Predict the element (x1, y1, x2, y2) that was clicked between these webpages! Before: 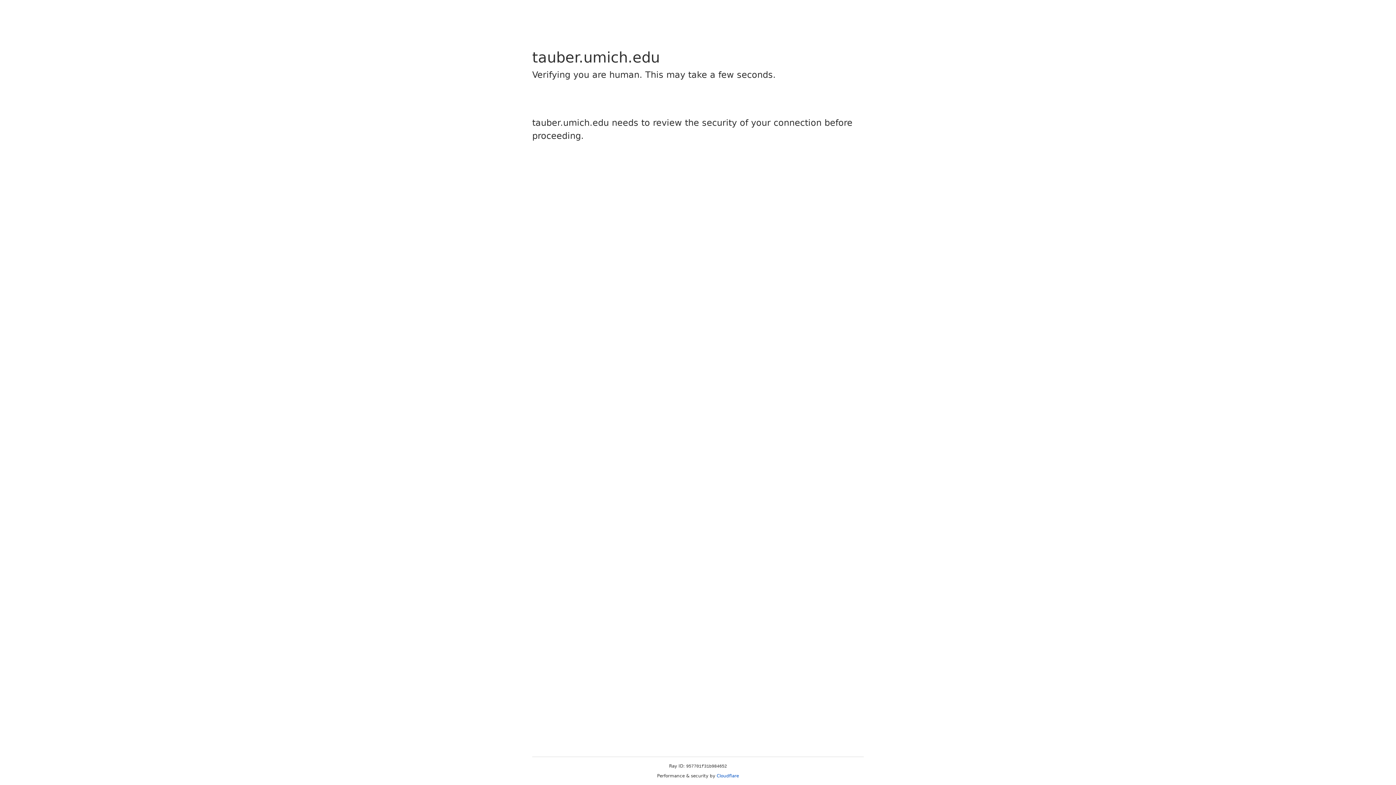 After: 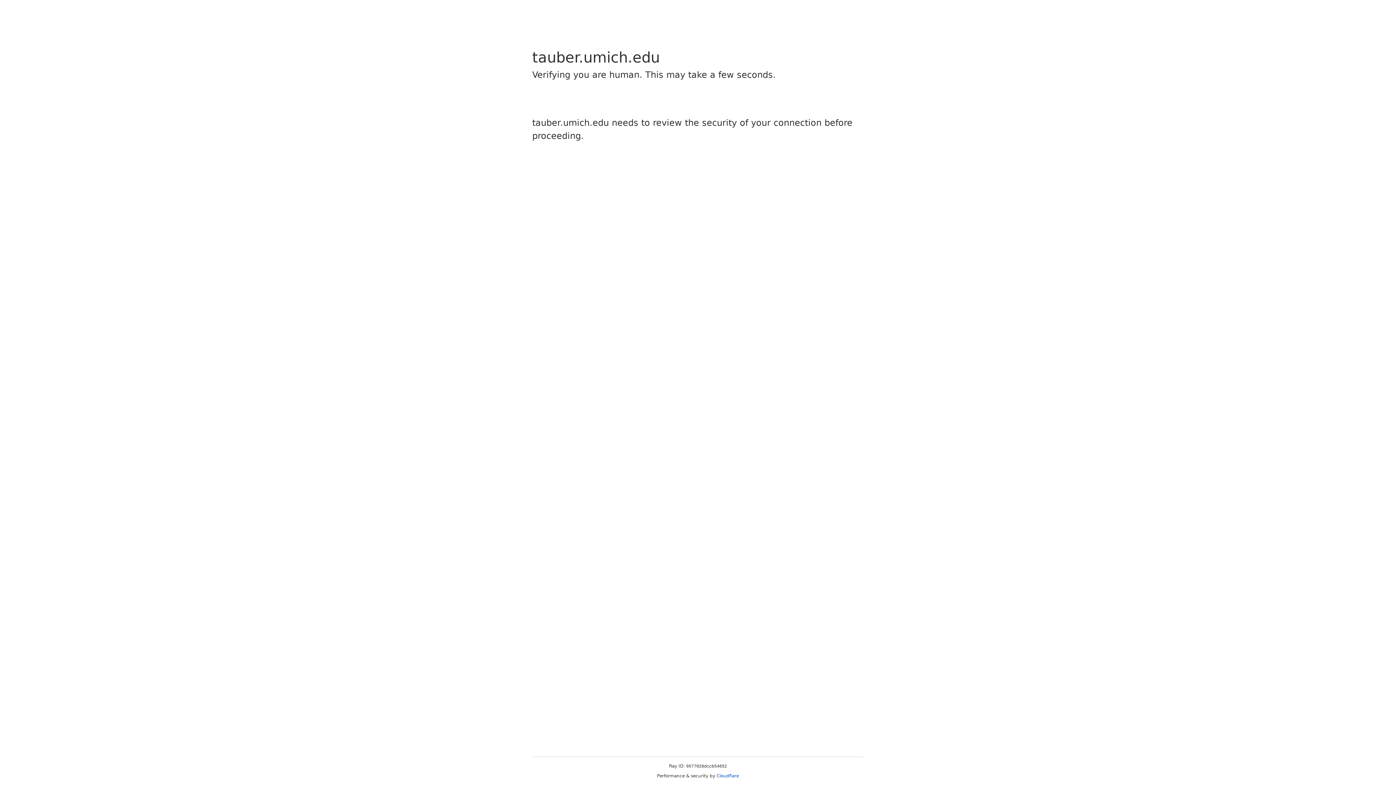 Action: bbox: (716, 773, 739, 778) label: Cloudflare